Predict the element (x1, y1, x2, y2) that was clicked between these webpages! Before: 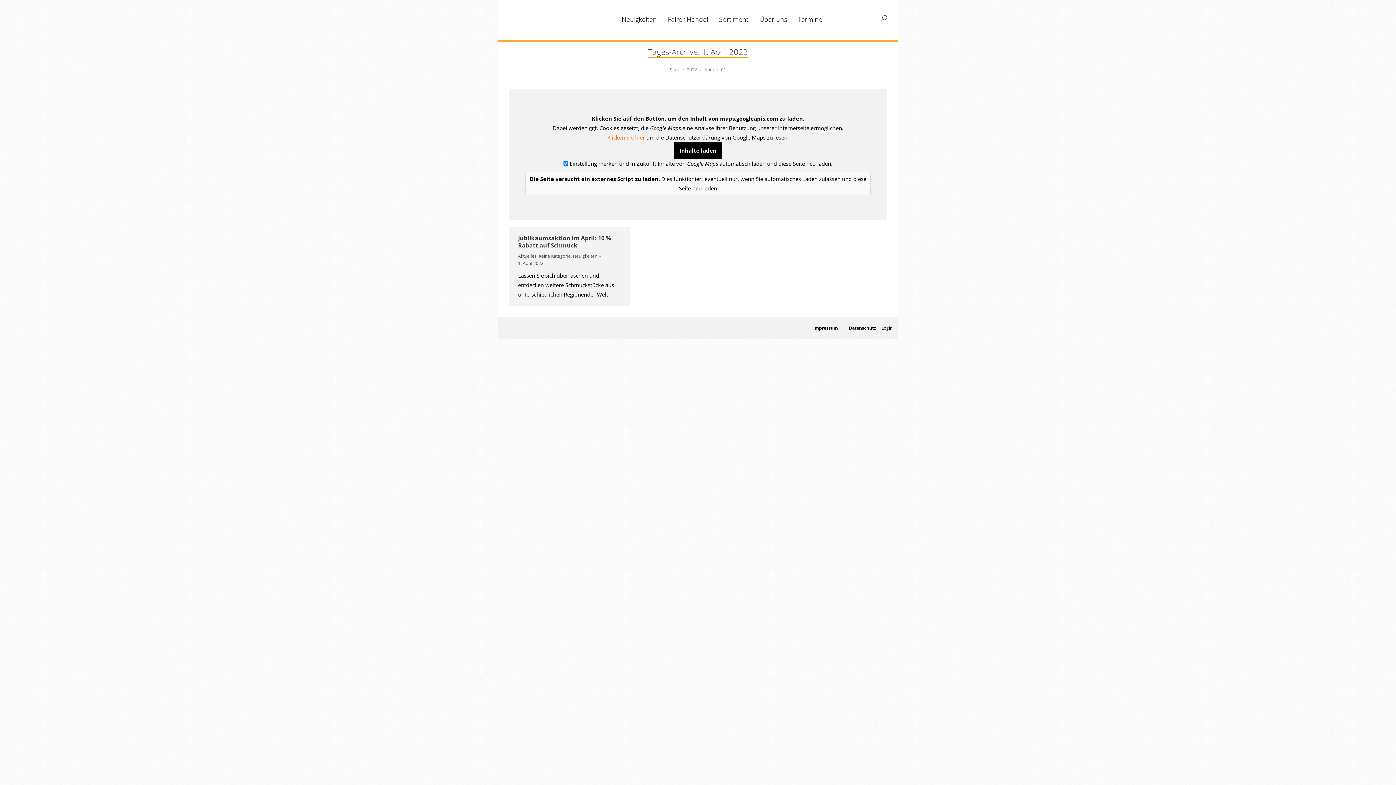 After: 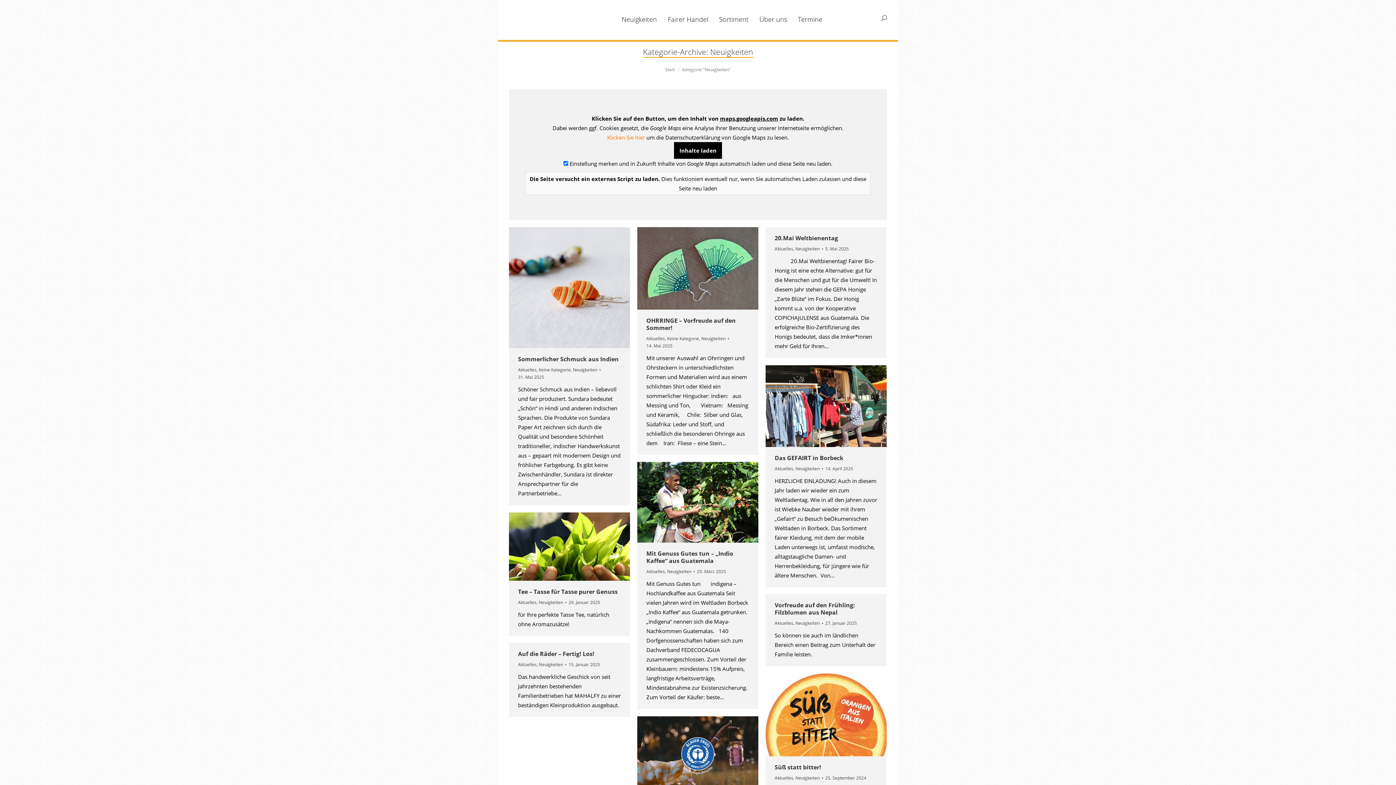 Action: label: Neuigkeiten bbox: (573, 253, 597, 259)